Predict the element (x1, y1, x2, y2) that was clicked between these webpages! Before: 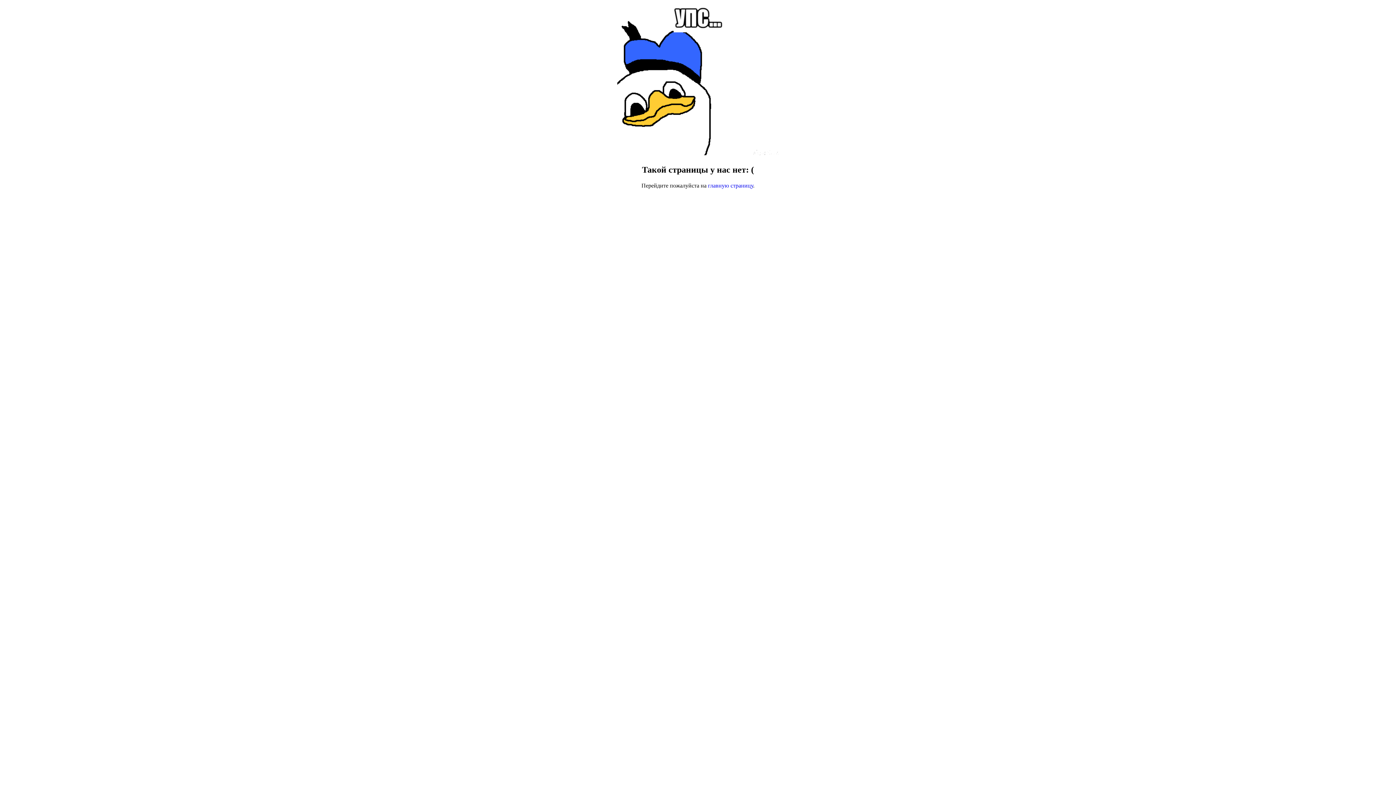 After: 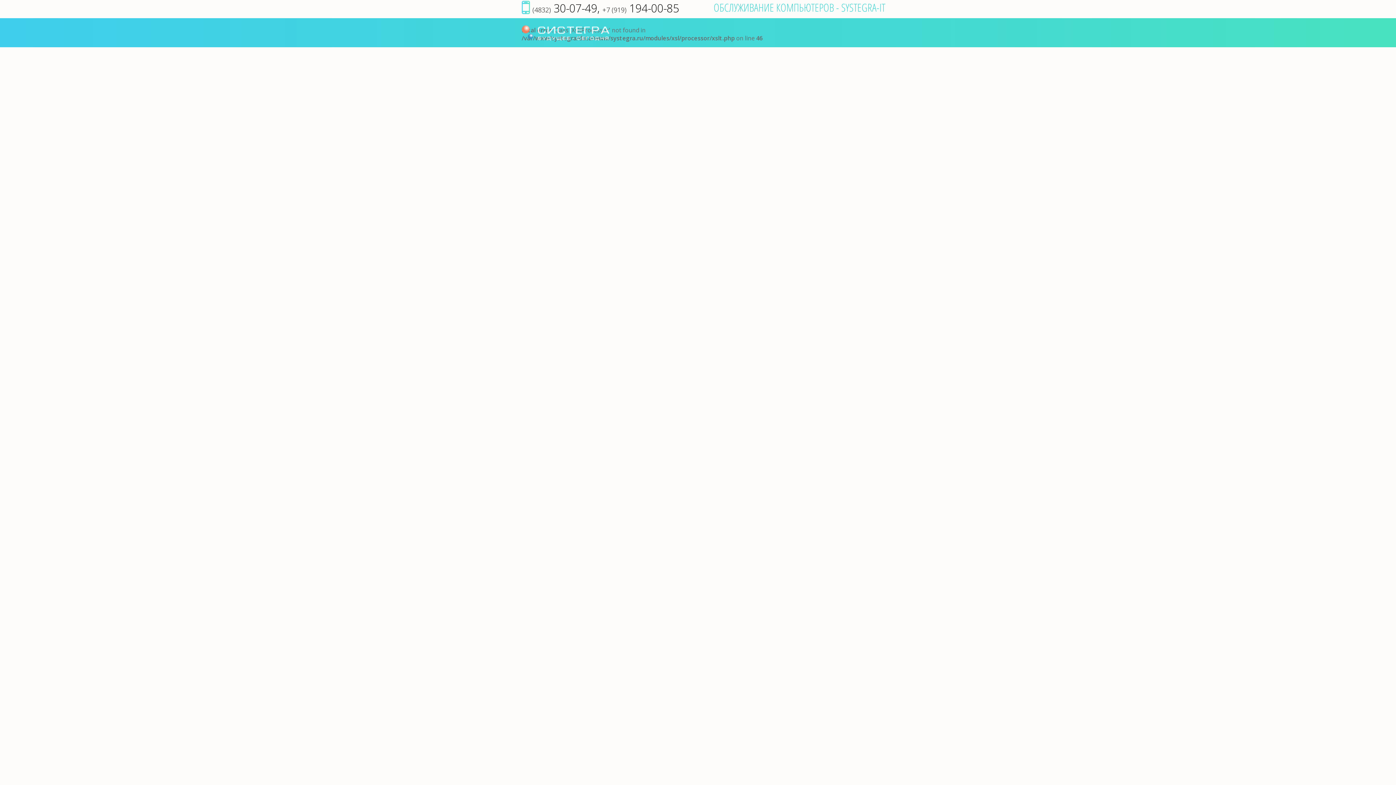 Action: bbox: (708, 182, 753, 188) label: главную страницу